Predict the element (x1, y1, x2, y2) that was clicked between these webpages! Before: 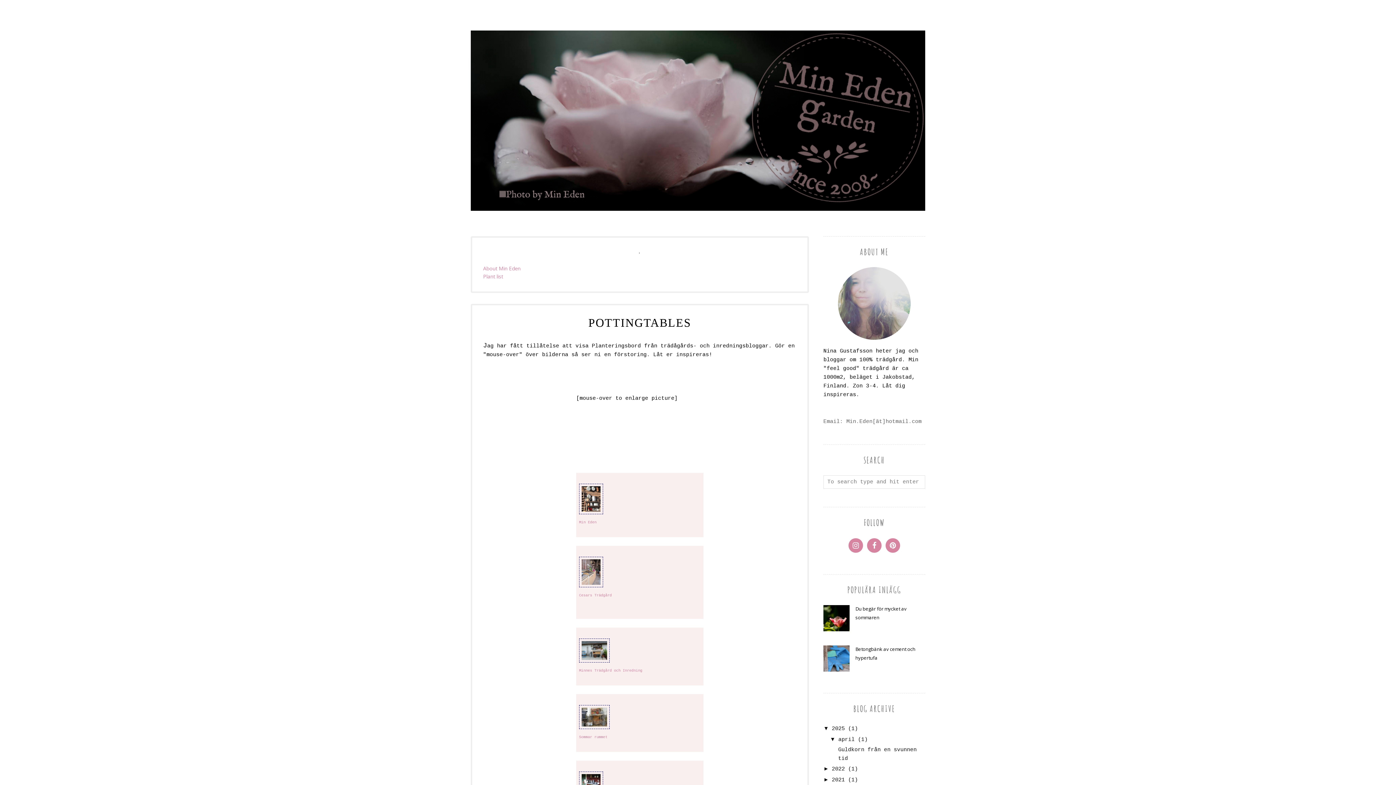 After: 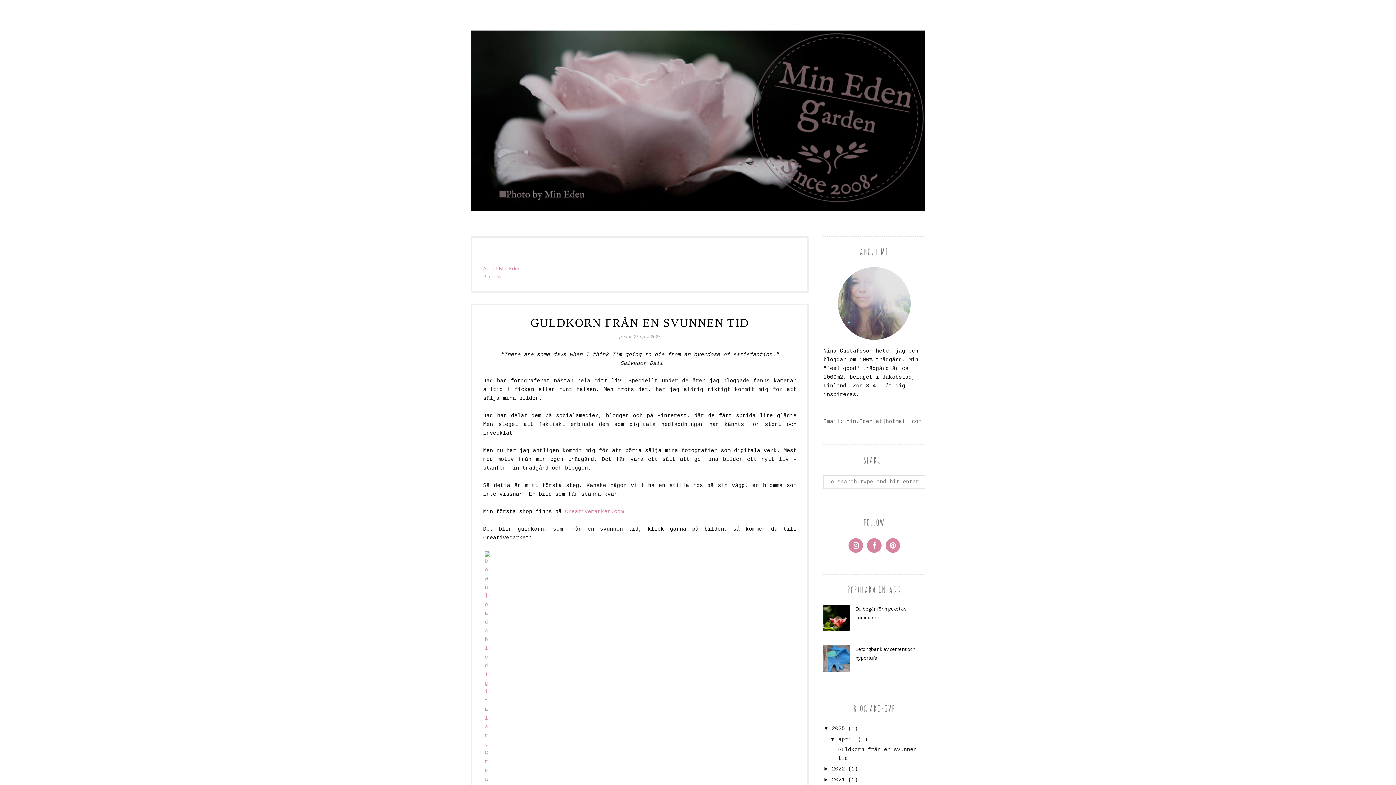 Action: bbox: (832, 726, 845, 732) label: 2025